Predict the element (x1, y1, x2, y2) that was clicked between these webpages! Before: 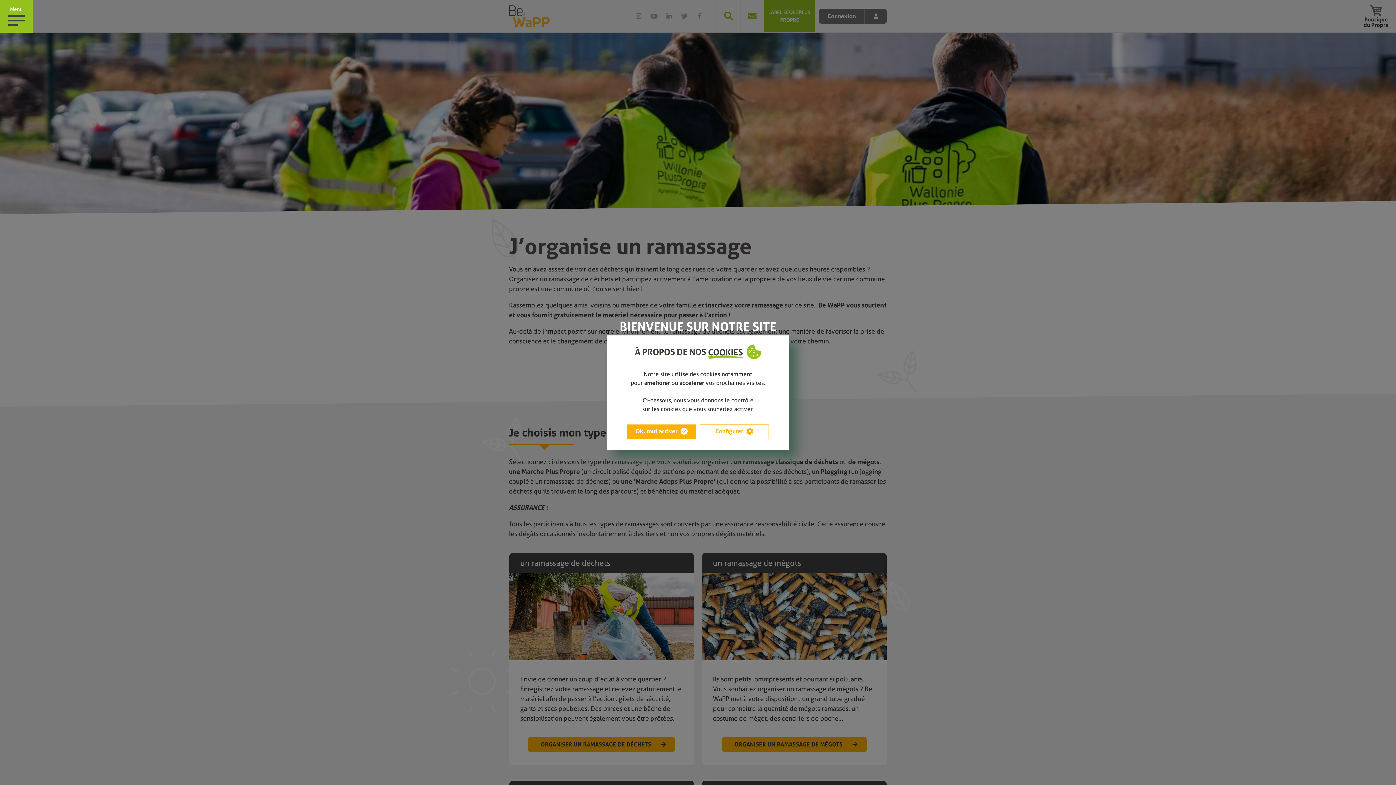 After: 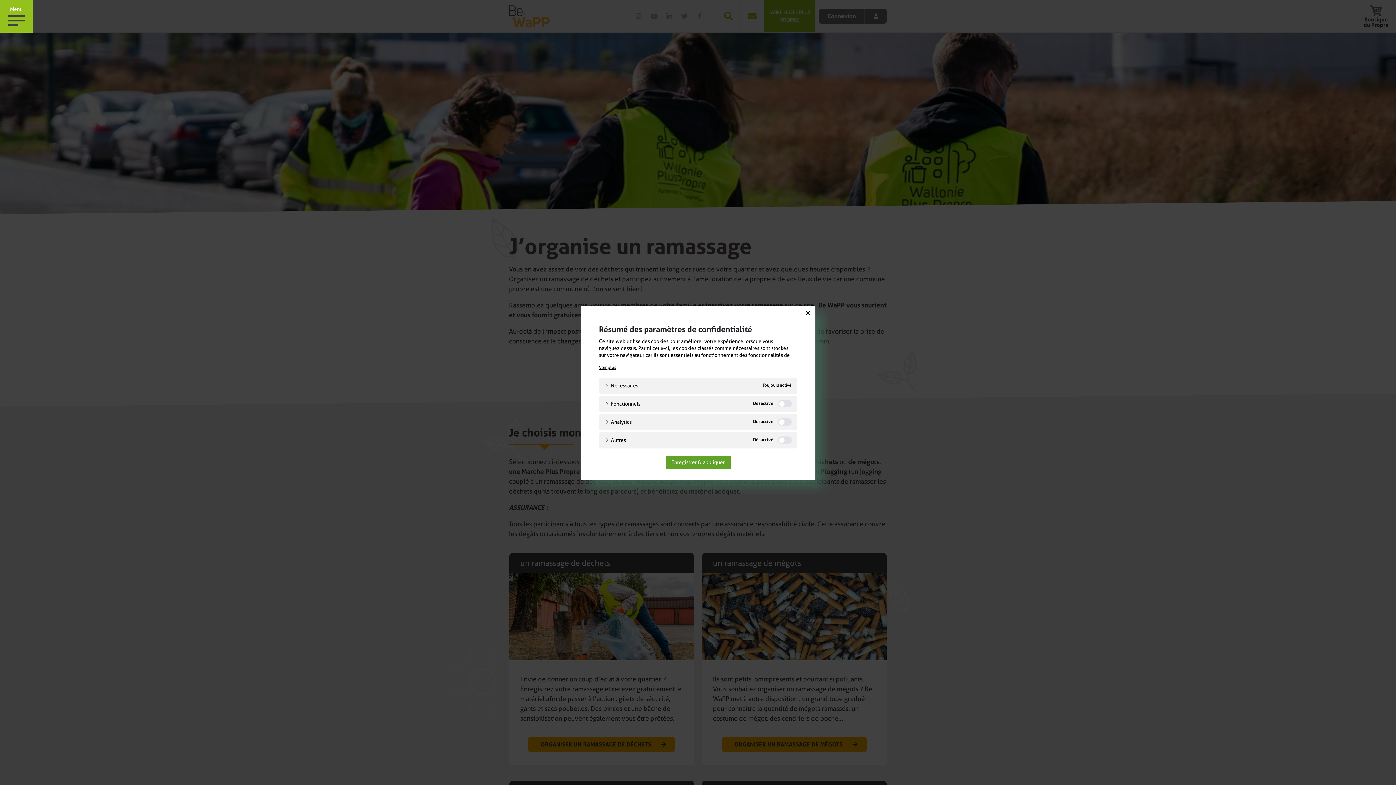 Action: bbox: (700, 424, 769, 439) label: Configurer